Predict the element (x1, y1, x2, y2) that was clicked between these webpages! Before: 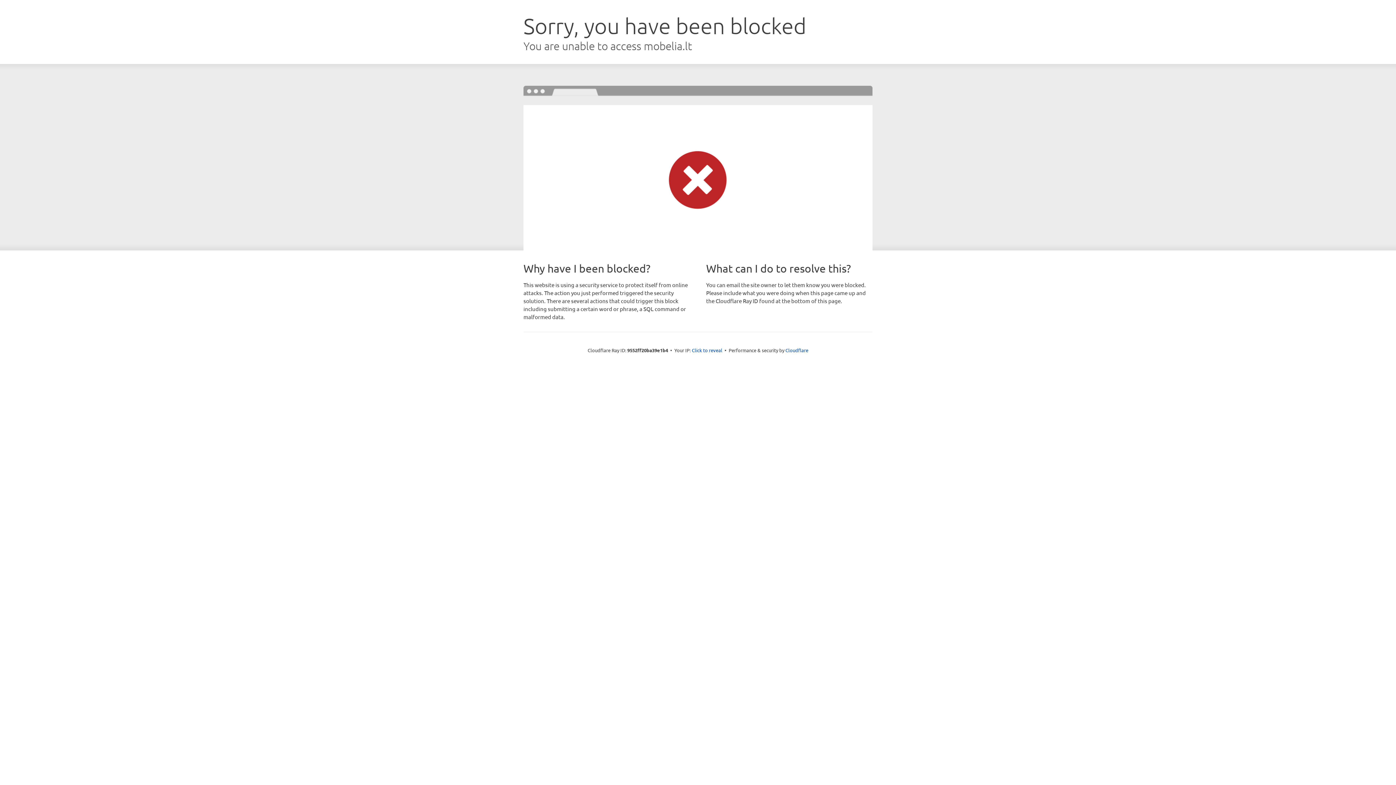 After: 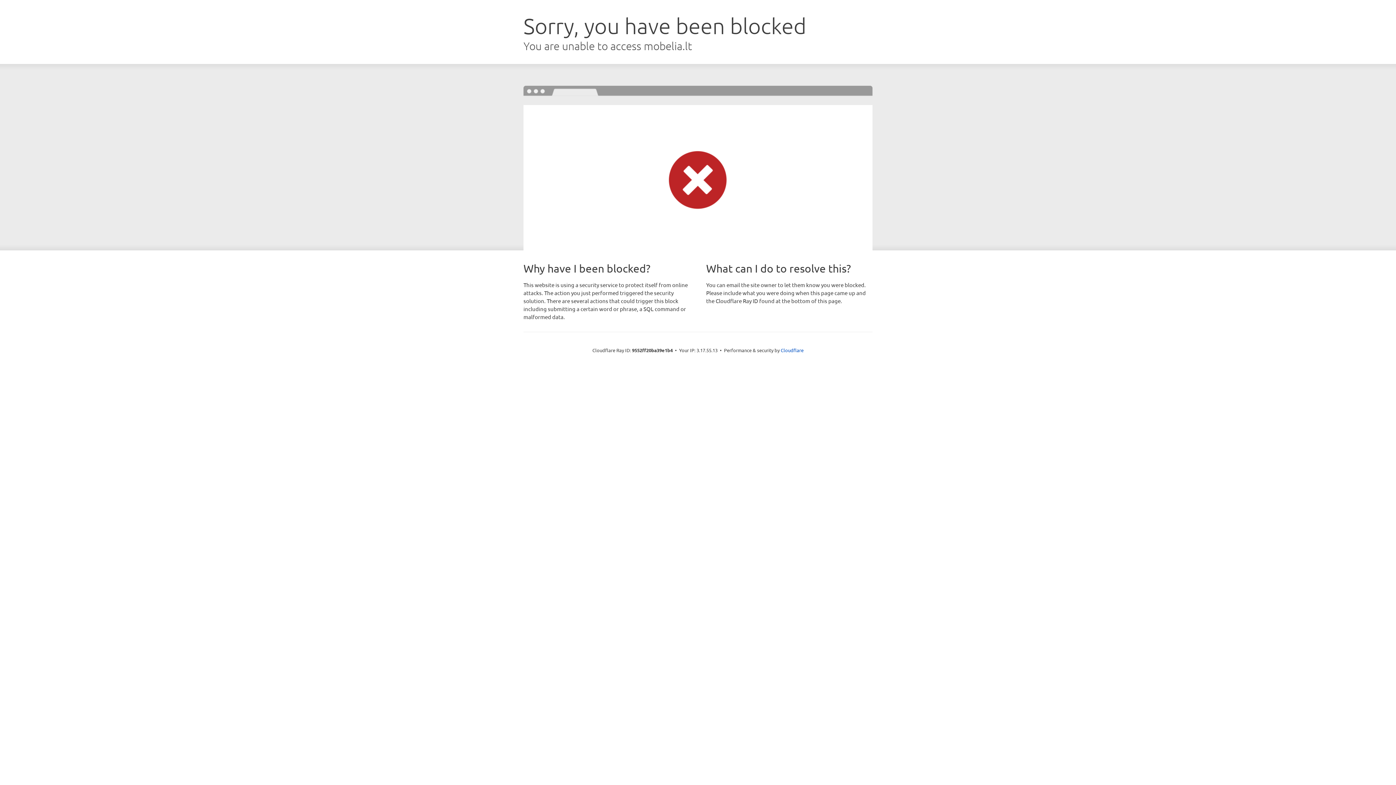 Action: bbox: (692, 346, 722, 353) label: Click to reveal